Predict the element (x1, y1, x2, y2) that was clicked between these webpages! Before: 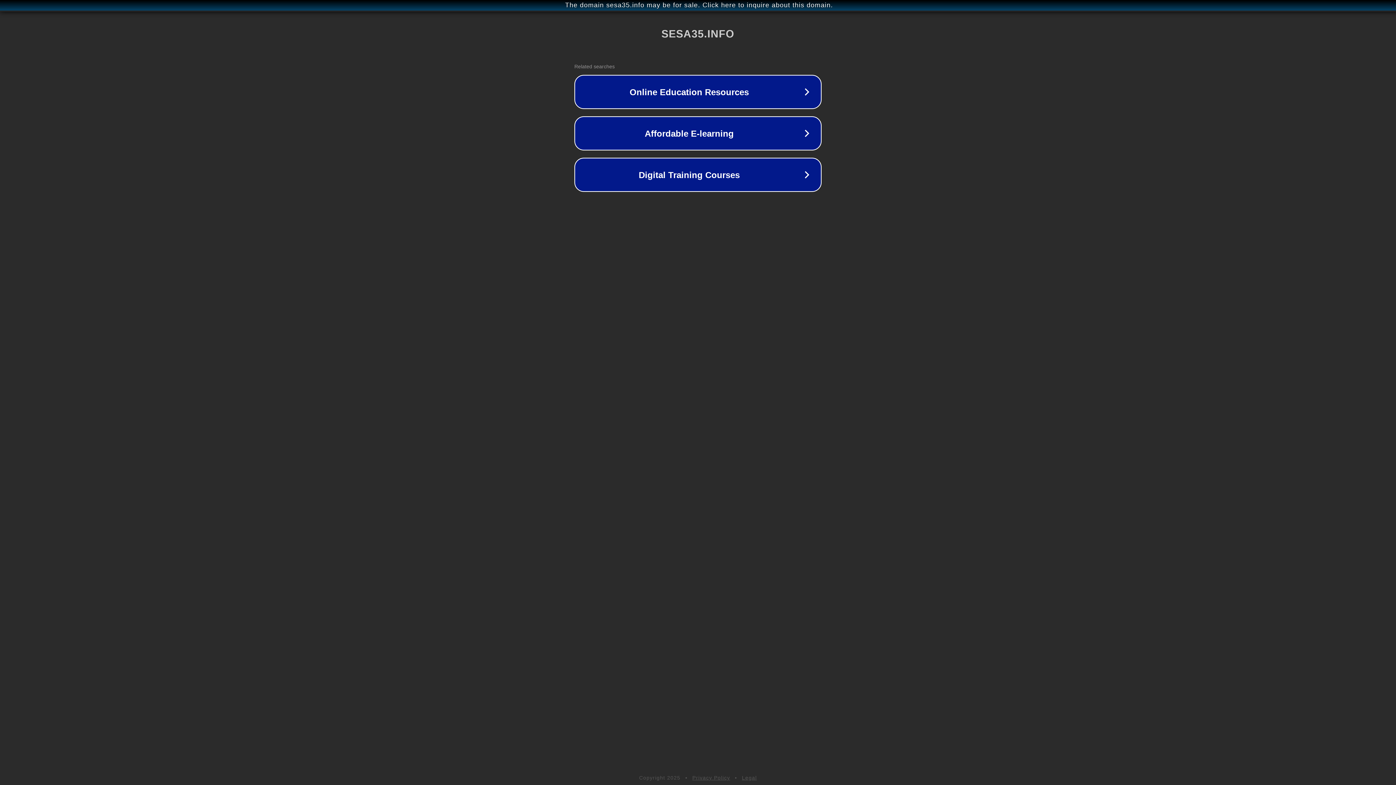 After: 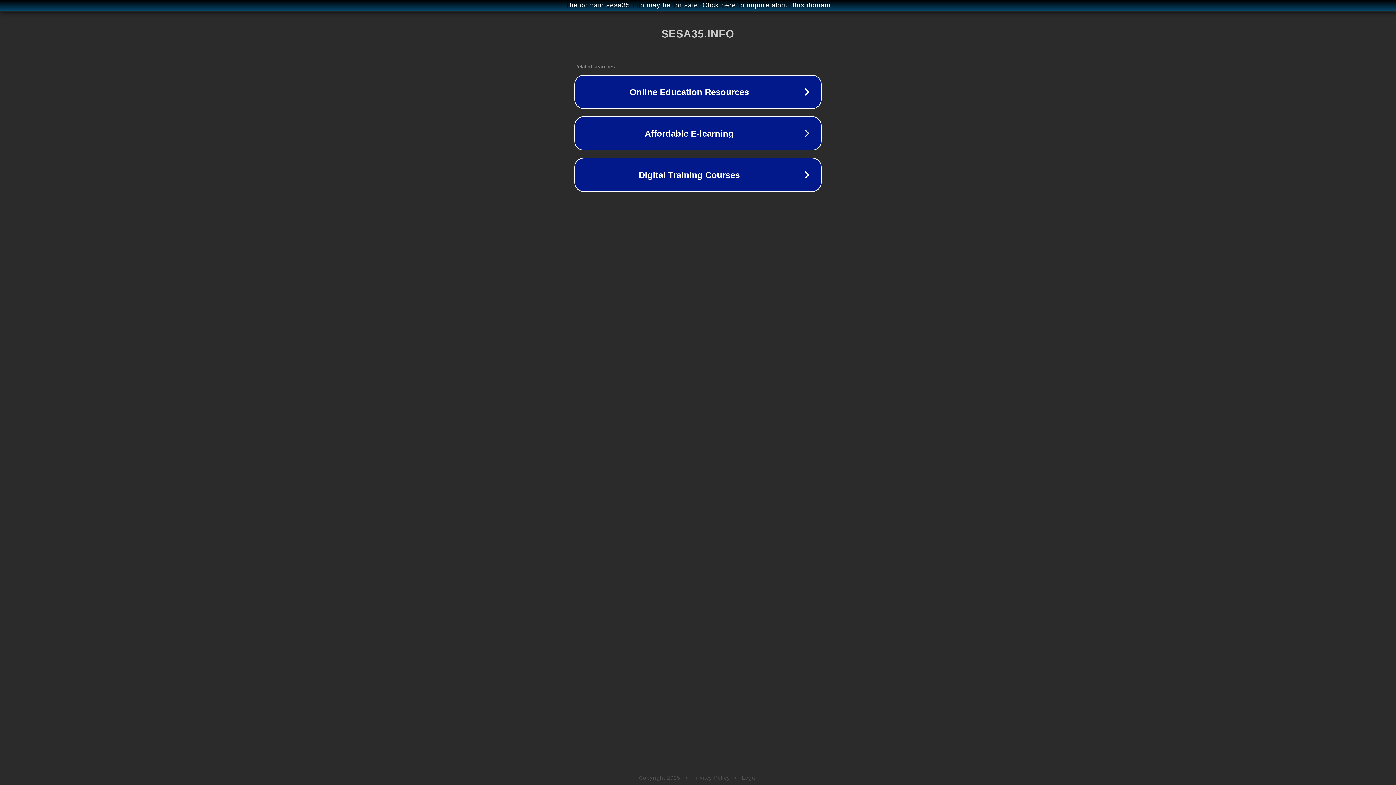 Action: label: Legal bbox: (742, 775, 757, 781)